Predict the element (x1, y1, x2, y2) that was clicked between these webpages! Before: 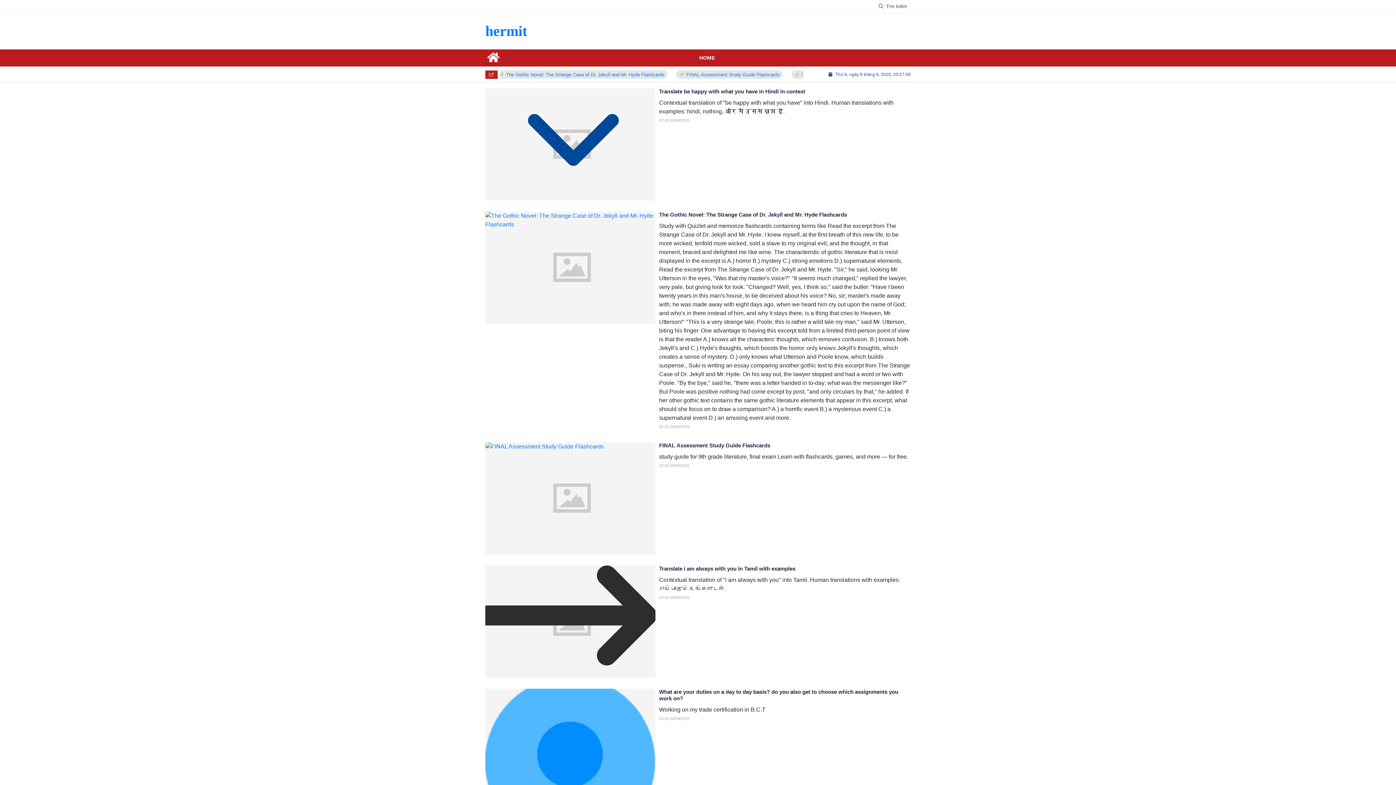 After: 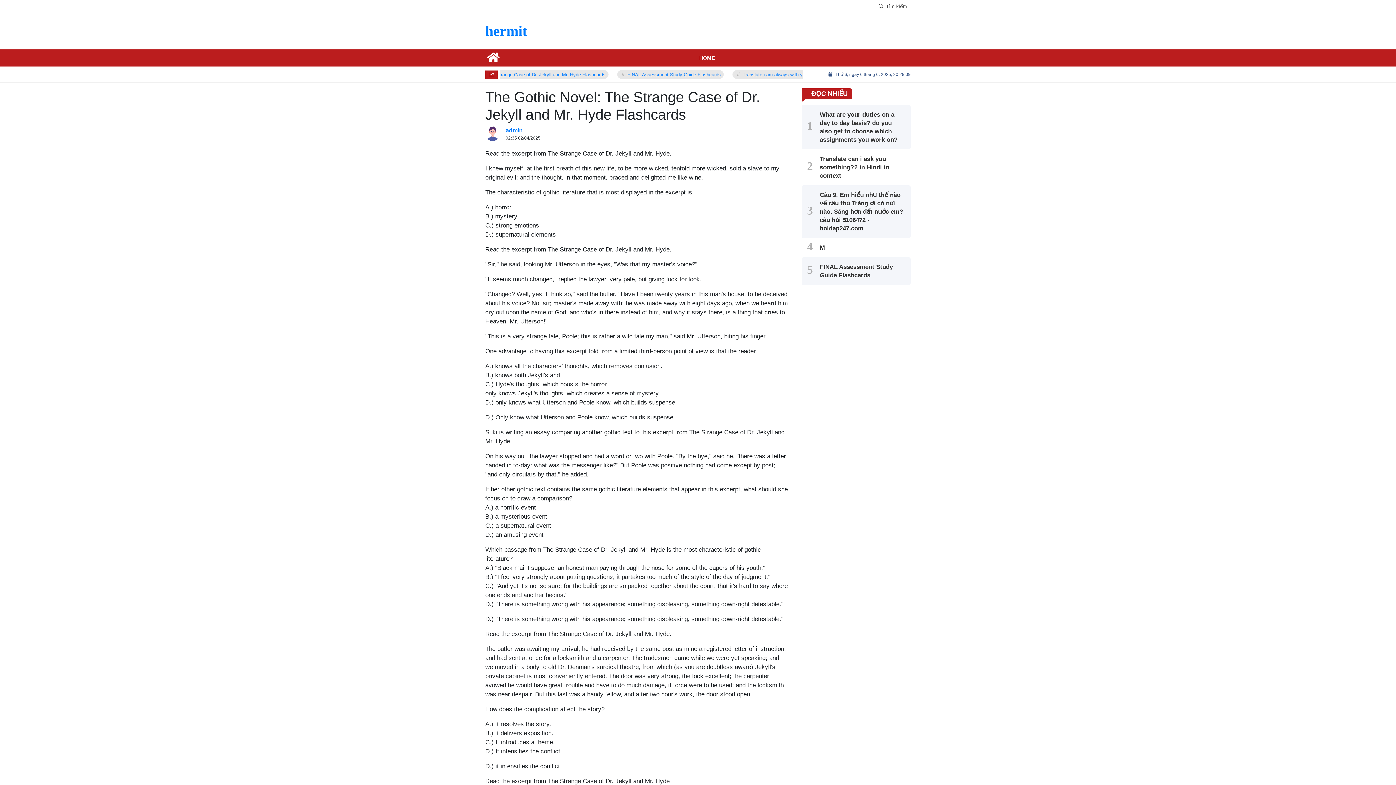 Action: bbox: (485, 211, 655, 323)